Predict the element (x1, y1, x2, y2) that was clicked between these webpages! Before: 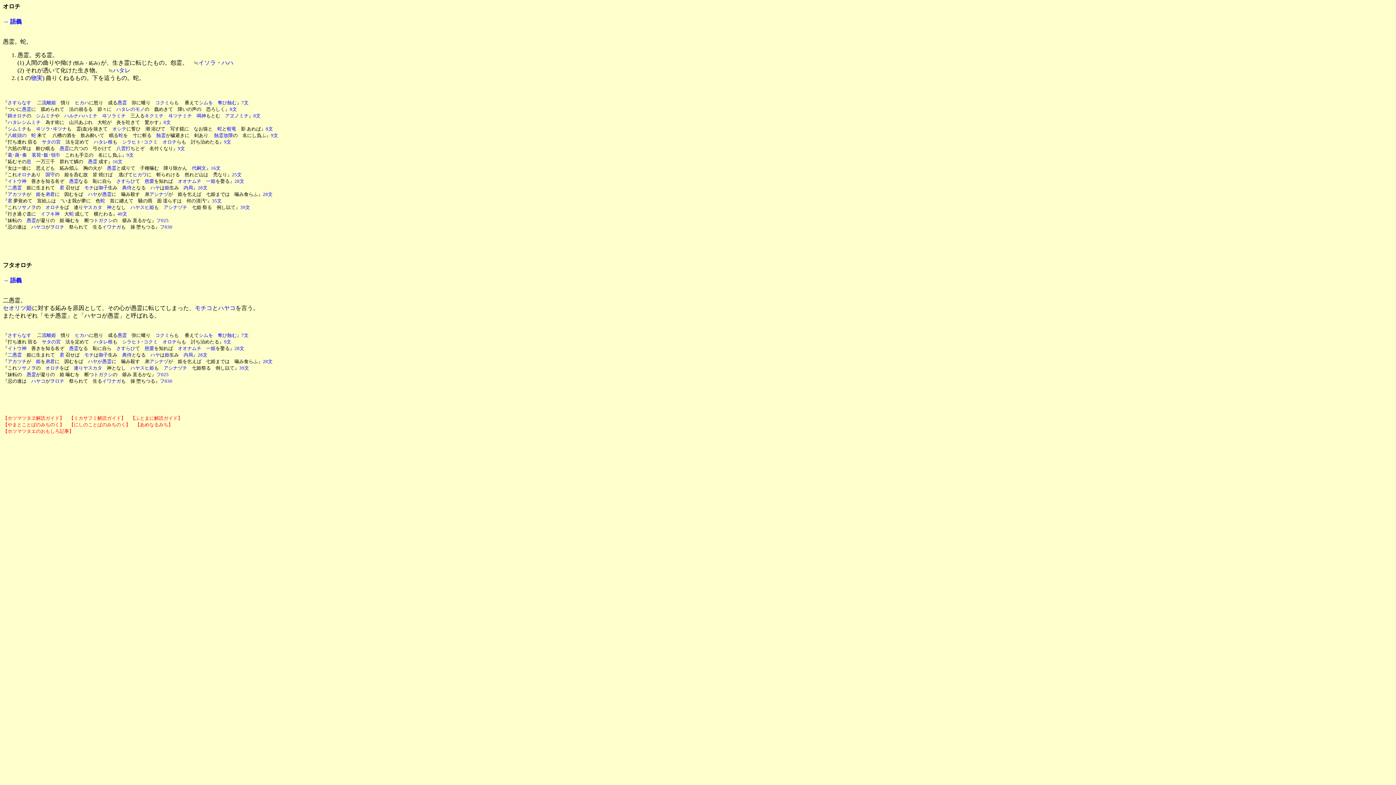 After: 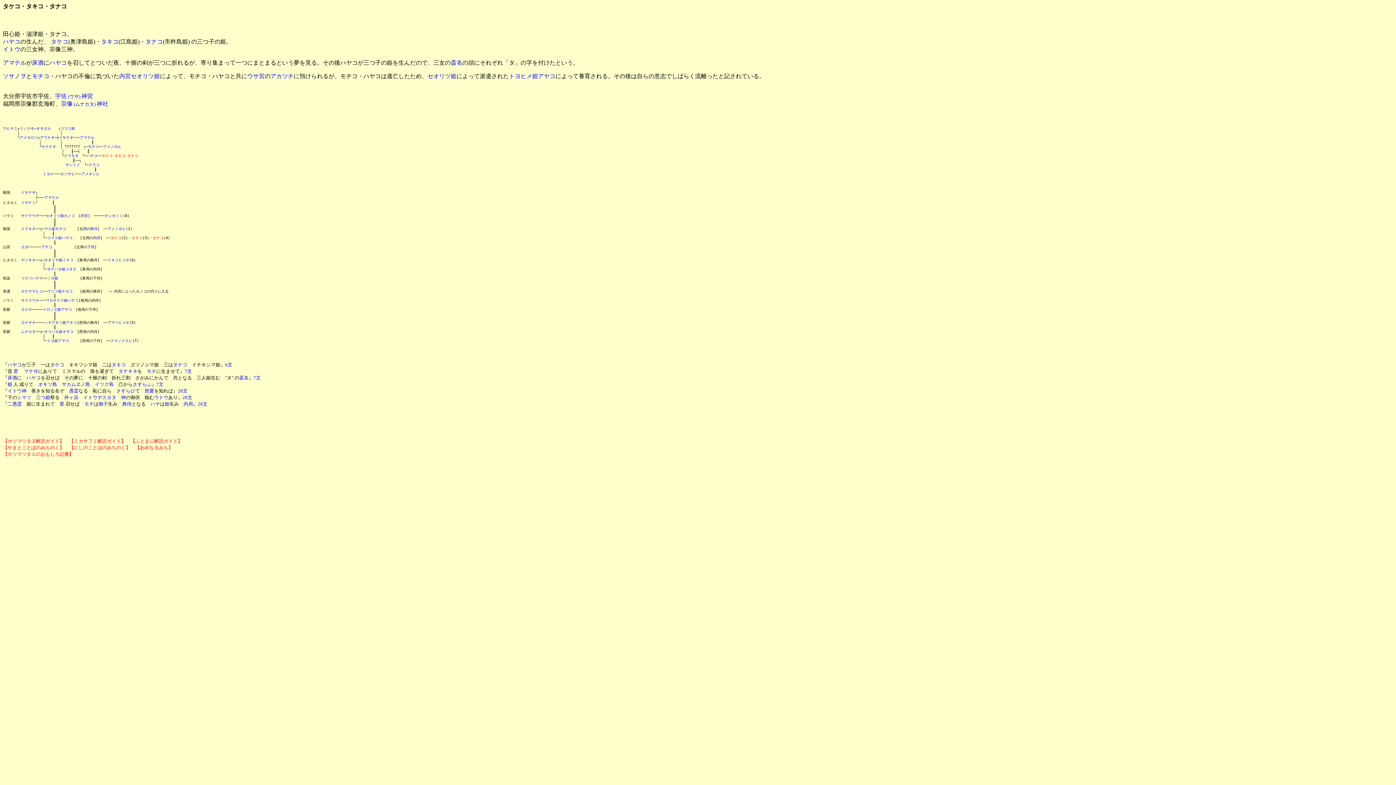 Action: bbox: (164, 185, 169, 190) label: 姫